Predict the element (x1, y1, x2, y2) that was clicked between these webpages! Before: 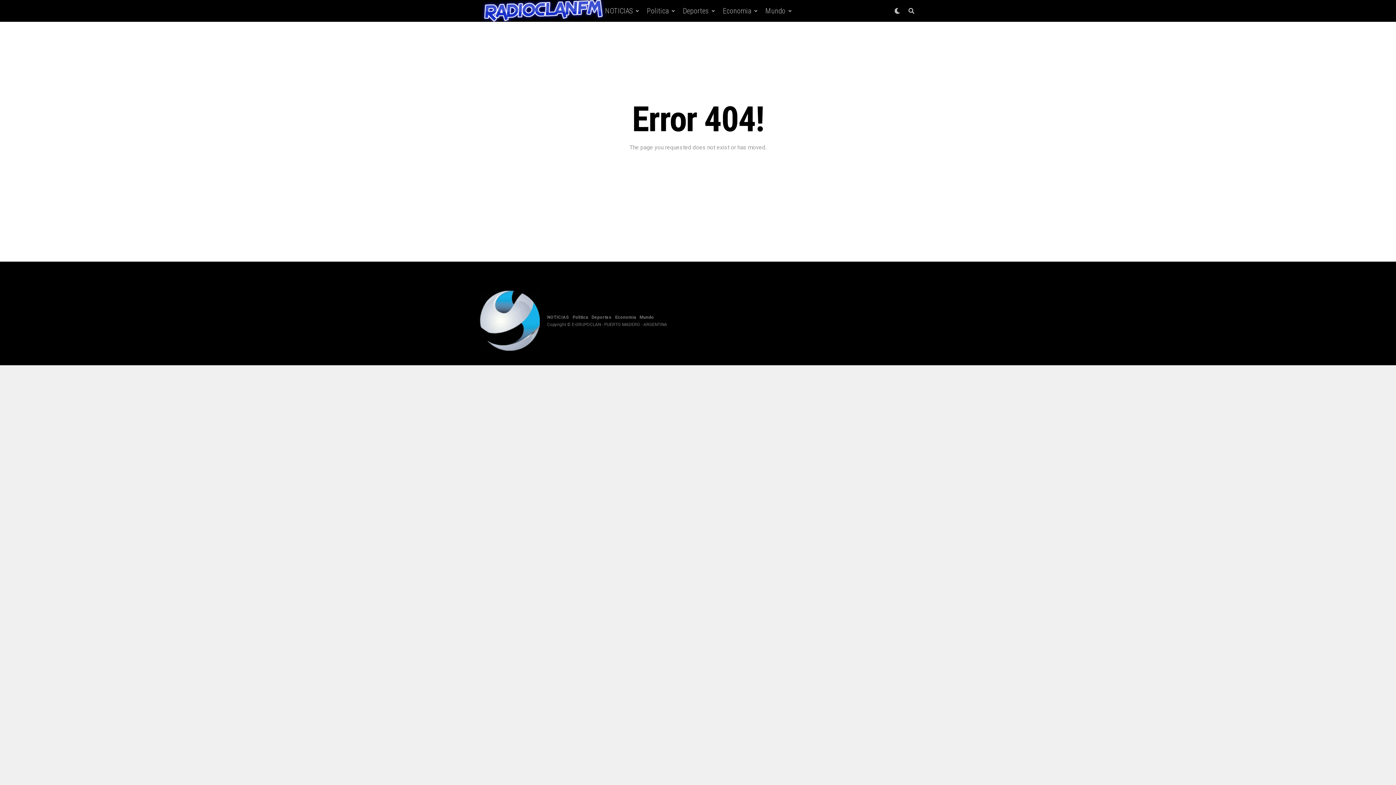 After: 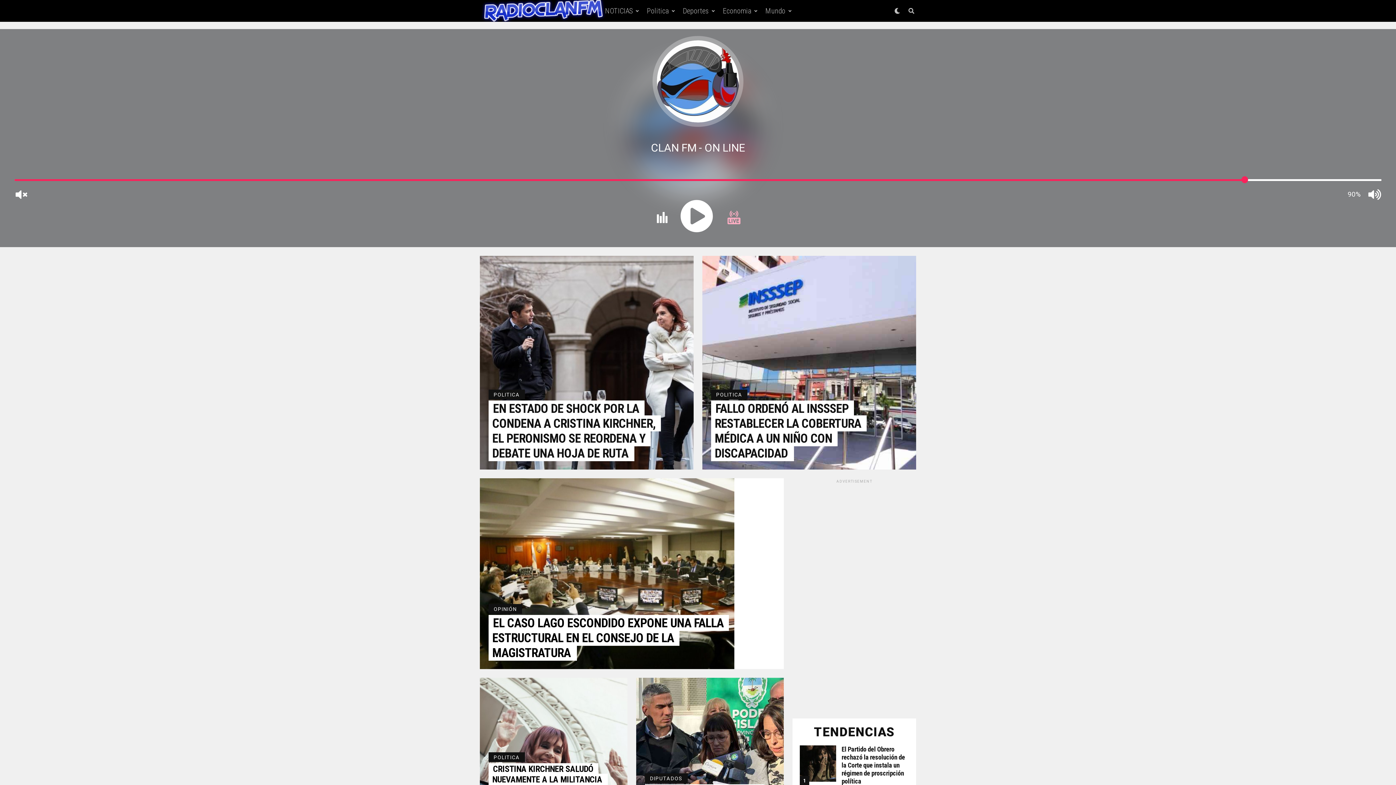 Action: bbox: (643, 0, 672, 21) label: Politica